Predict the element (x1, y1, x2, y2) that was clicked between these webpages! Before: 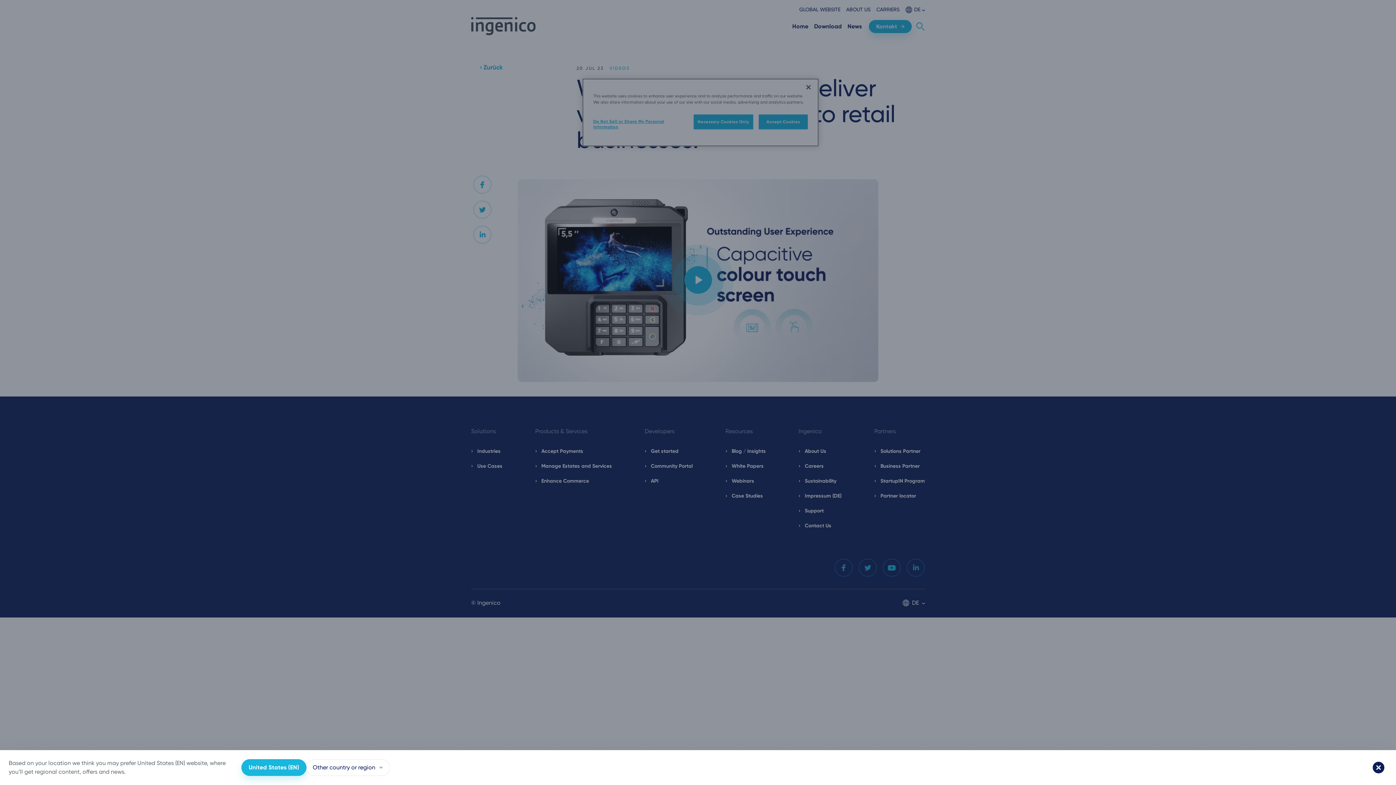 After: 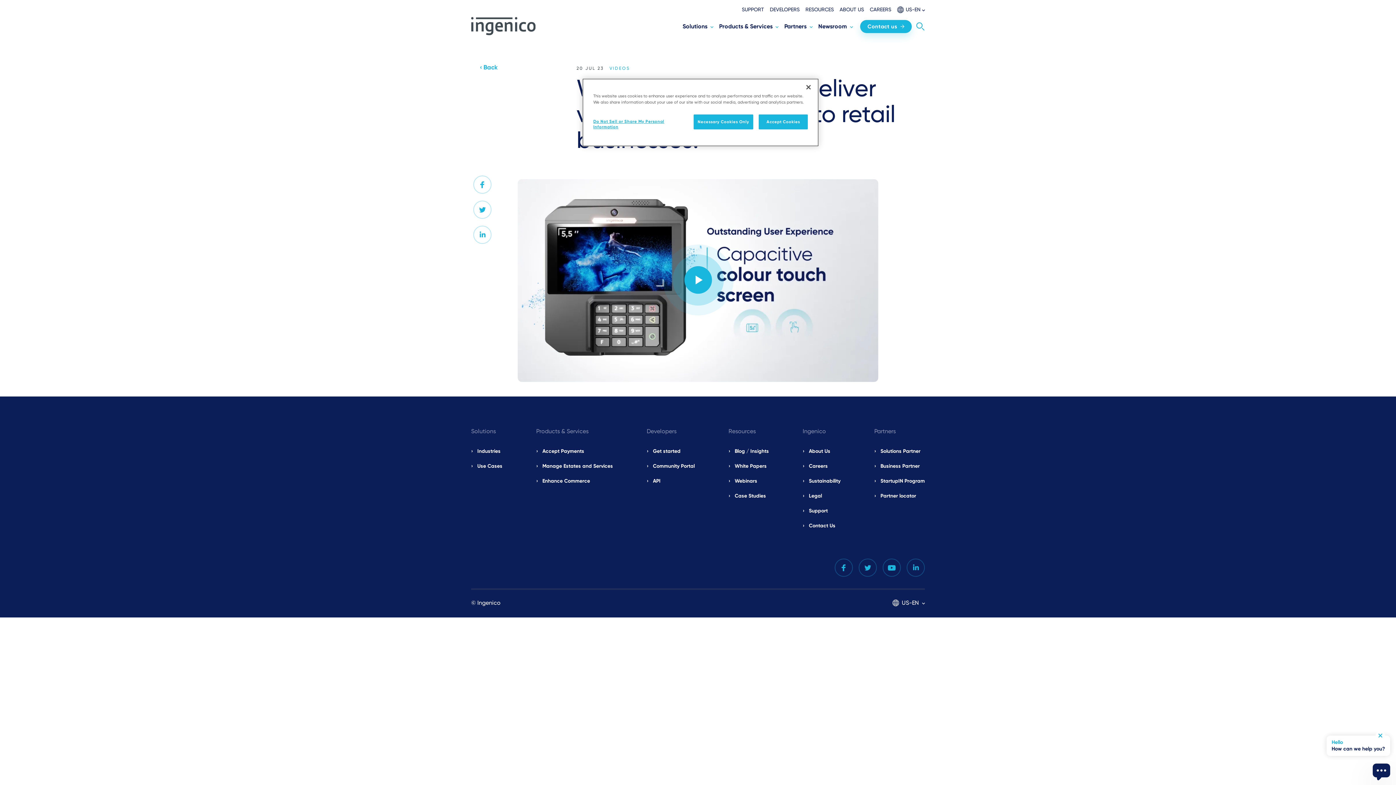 Action: label: United States (EN) bbox: (241, 759, 306, 776)